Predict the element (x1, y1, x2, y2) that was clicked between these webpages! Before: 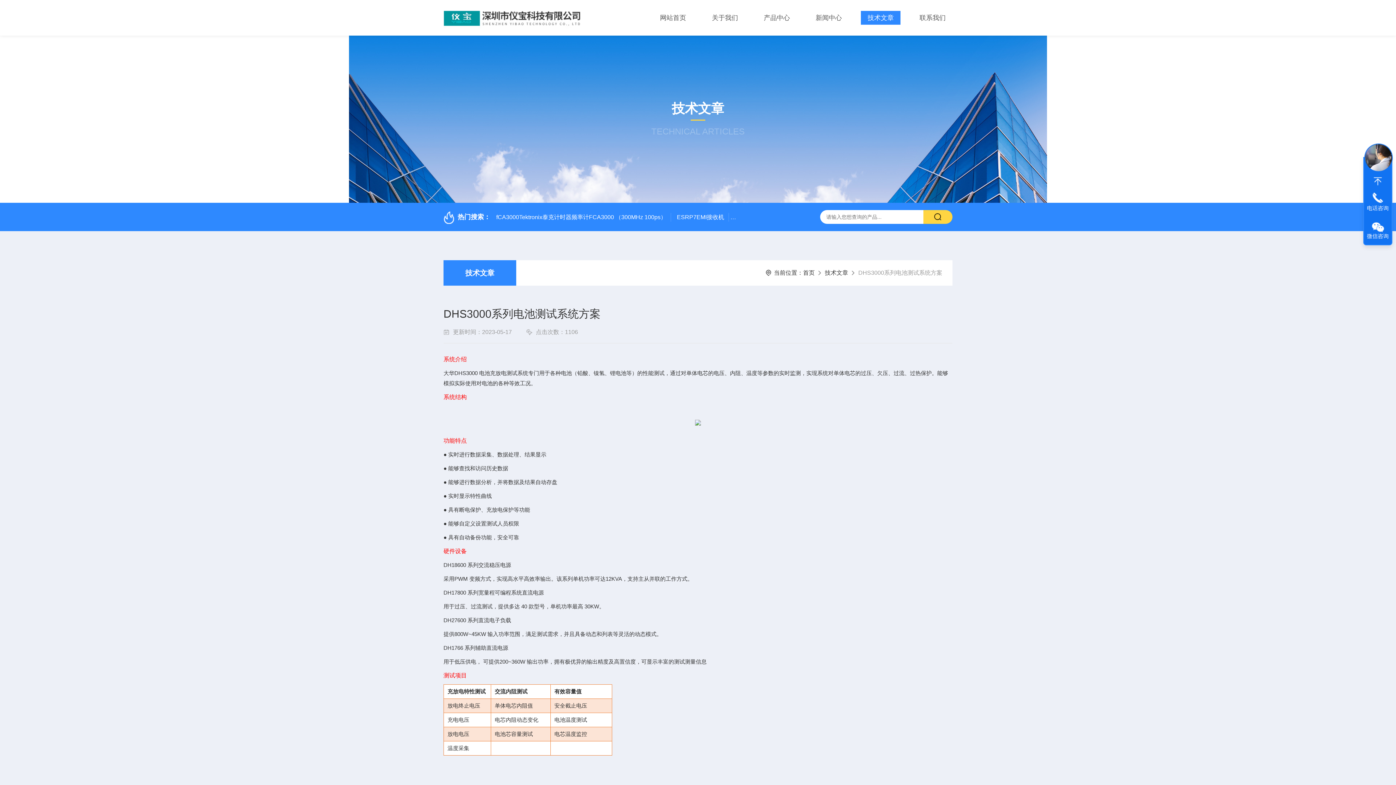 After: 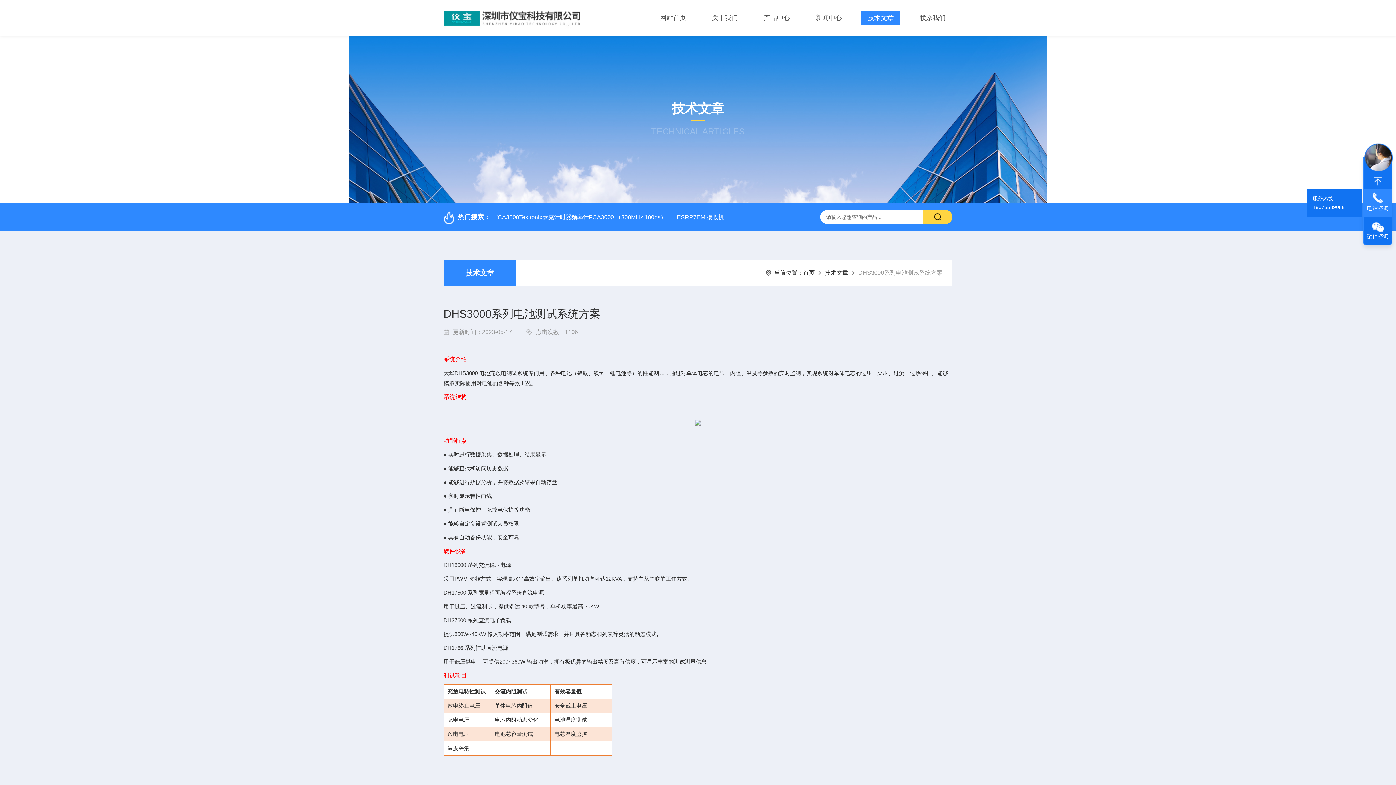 Action: bbox: (1364, 188, 1392, 216) label: 电话咨询